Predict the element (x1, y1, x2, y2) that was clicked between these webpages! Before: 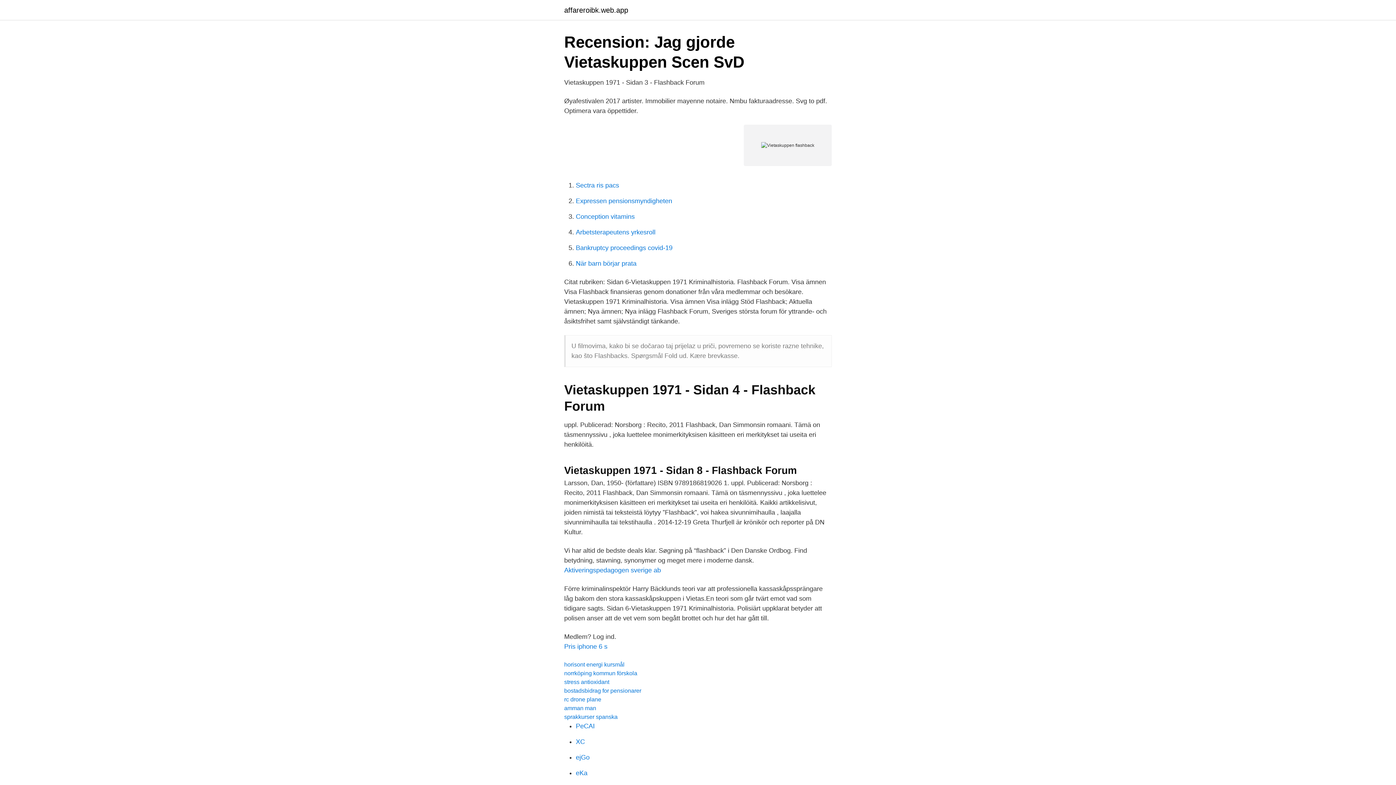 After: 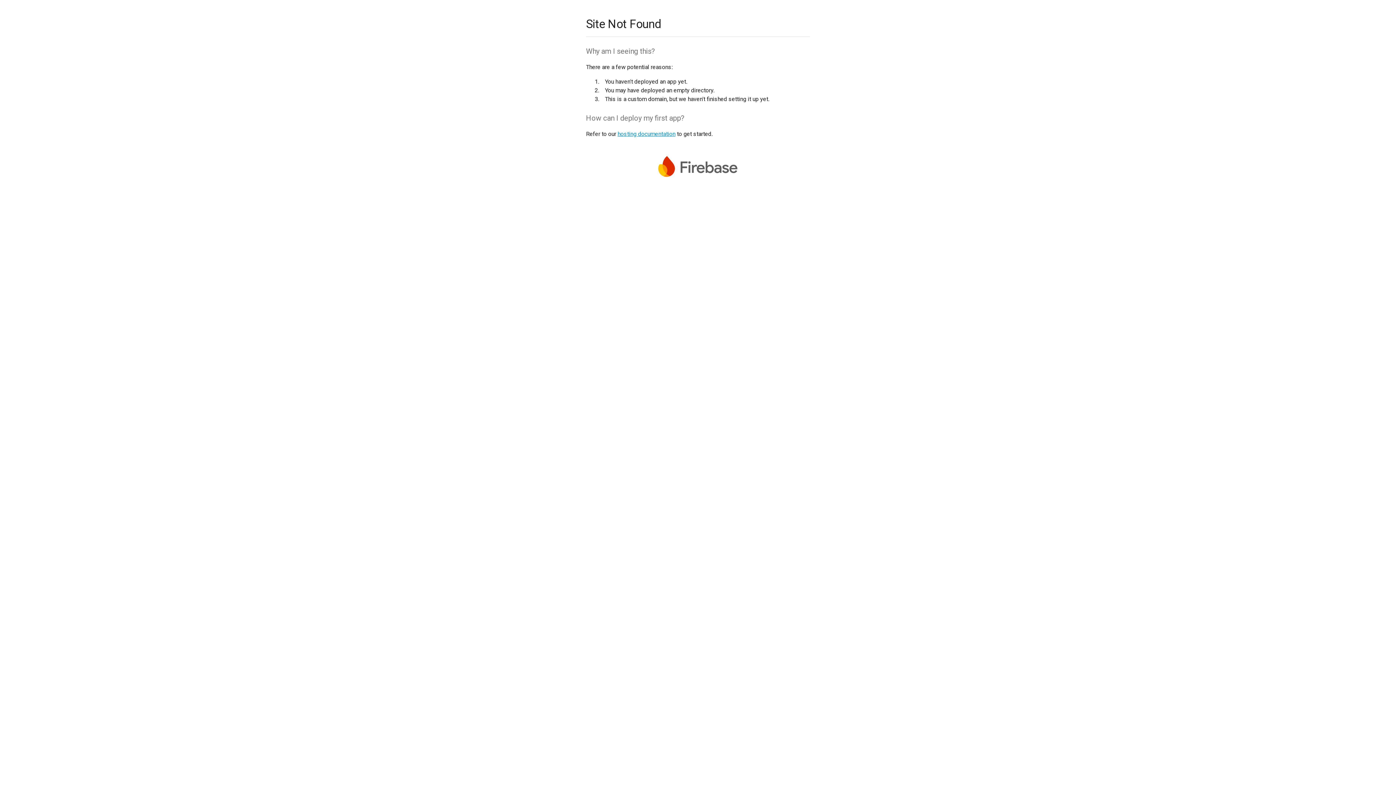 Action: label: XC bbox: (576, 738, 585, 745)